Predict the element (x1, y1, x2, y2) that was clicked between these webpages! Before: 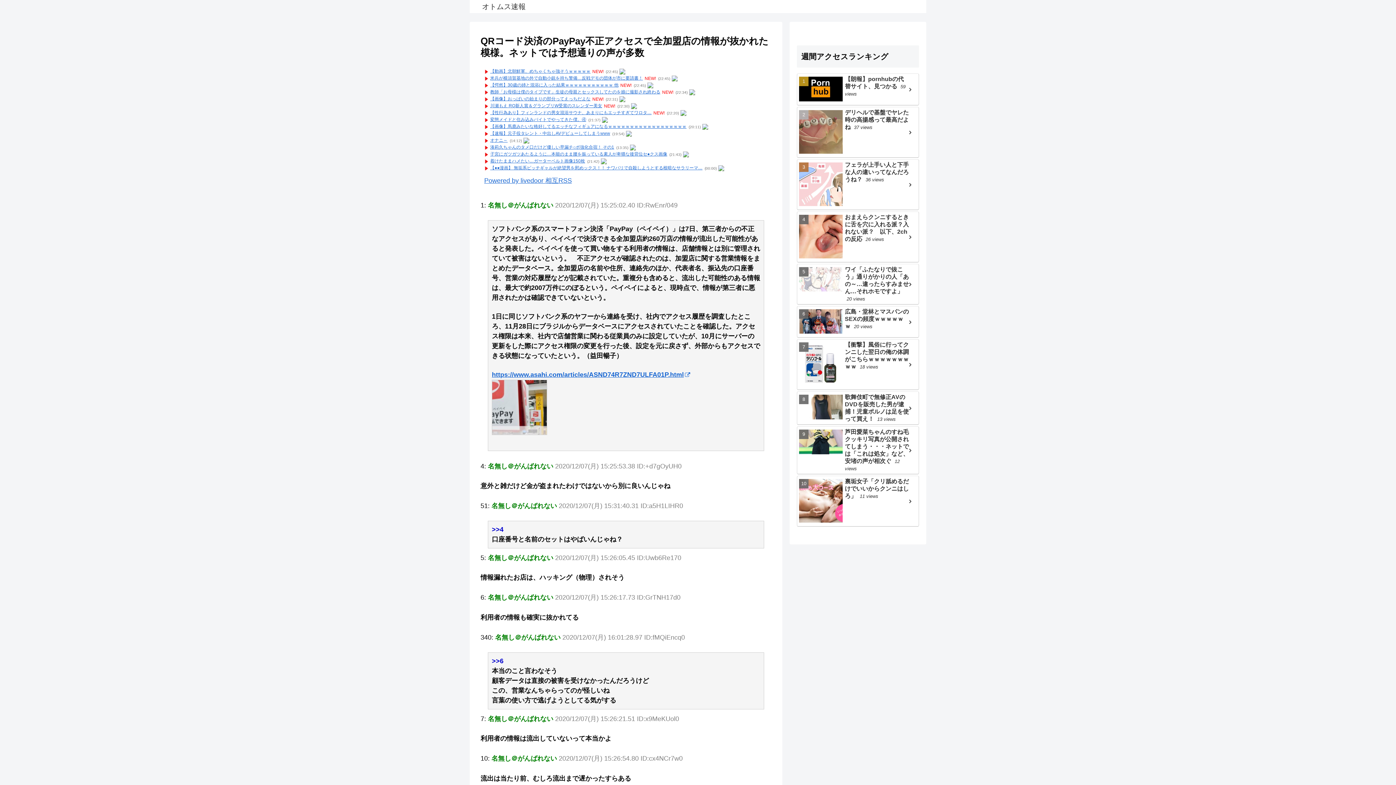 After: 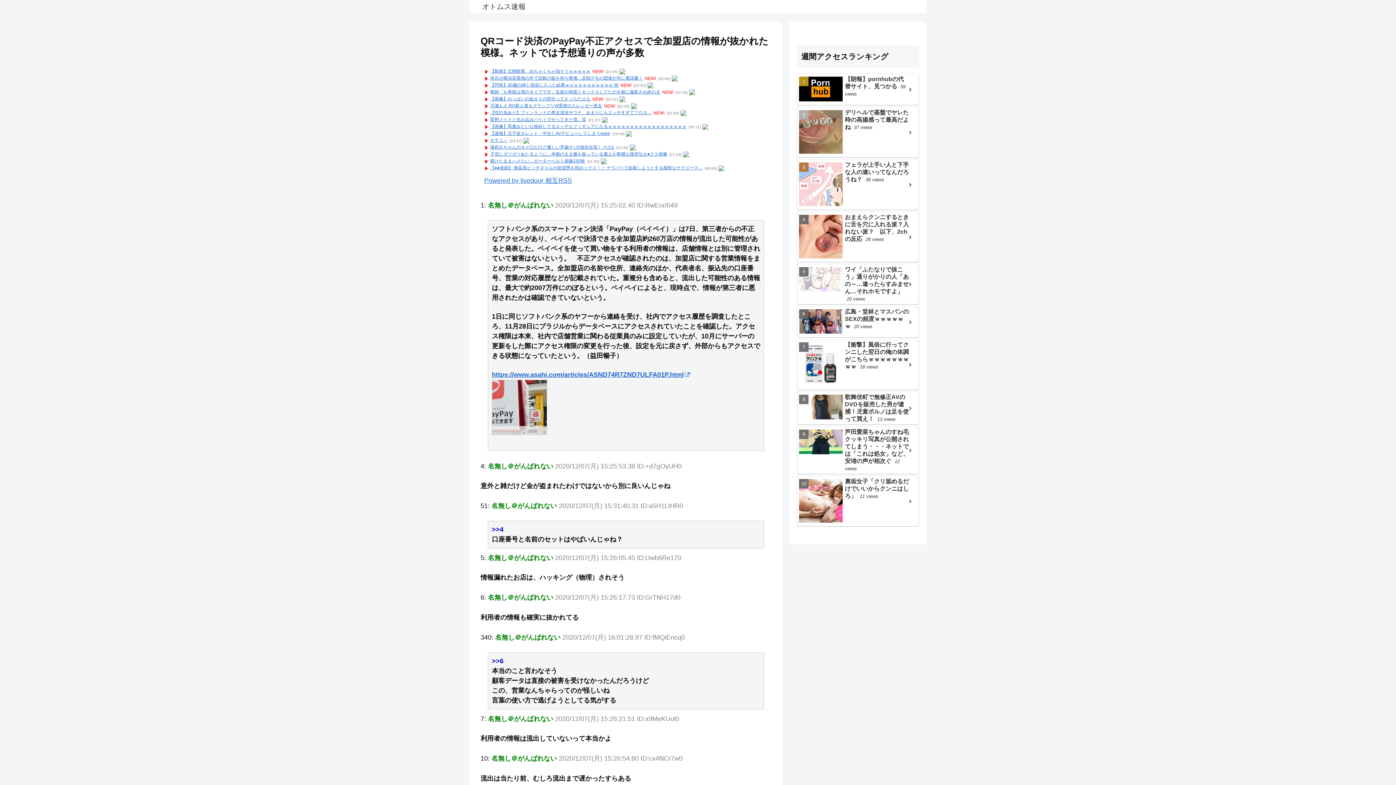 Action: bbox: (702, 124, 708, 129)